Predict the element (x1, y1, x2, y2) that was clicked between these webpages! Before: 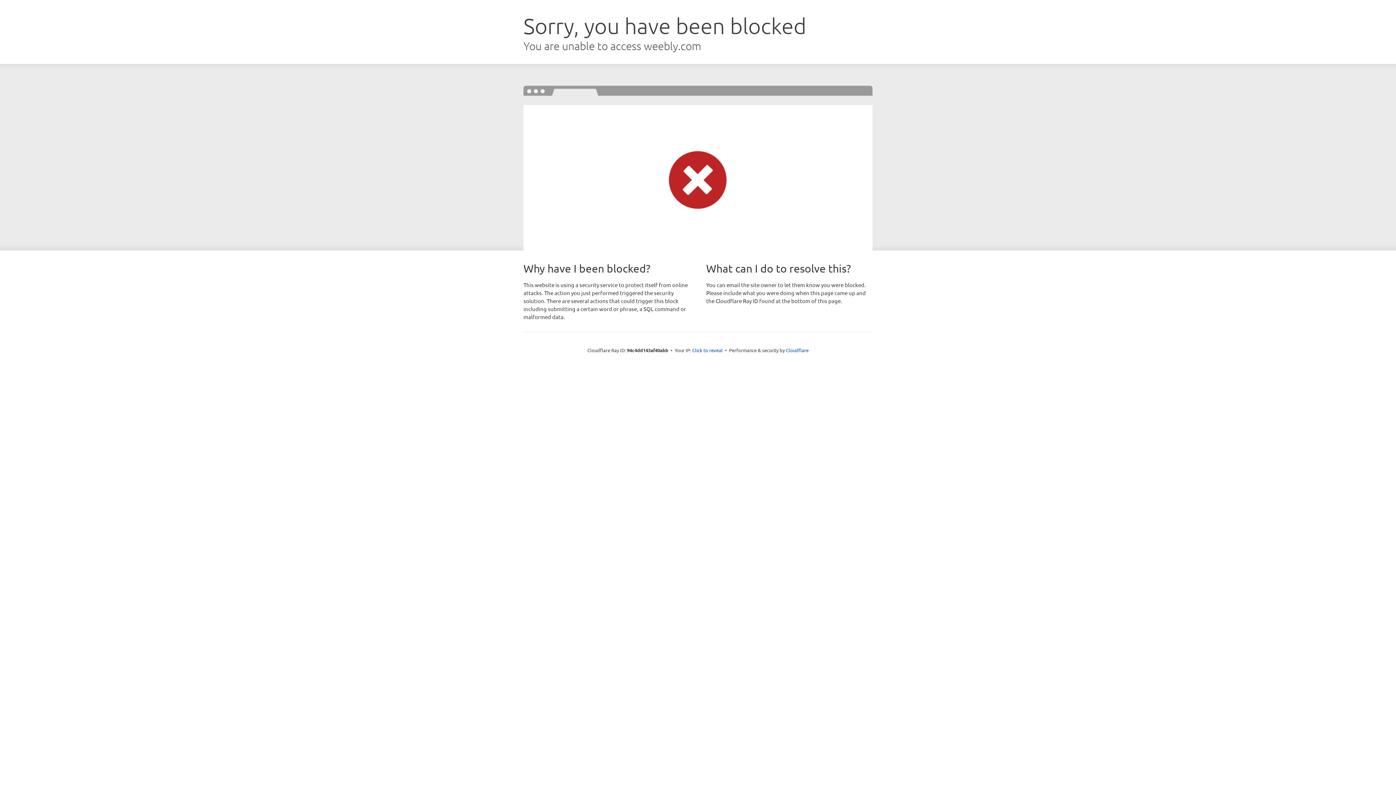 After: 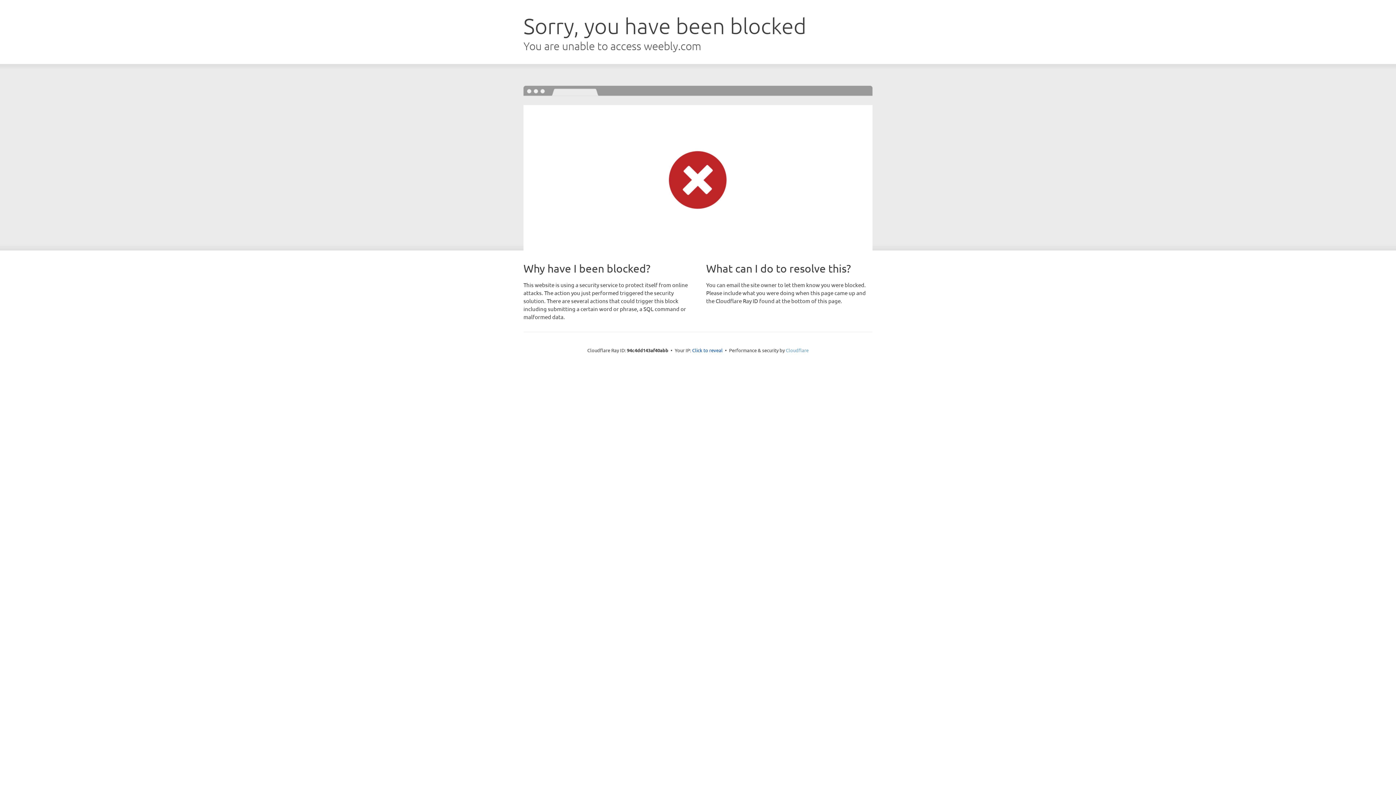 Action: bbox: (786, 347, 808, 353) label: Cloudflare